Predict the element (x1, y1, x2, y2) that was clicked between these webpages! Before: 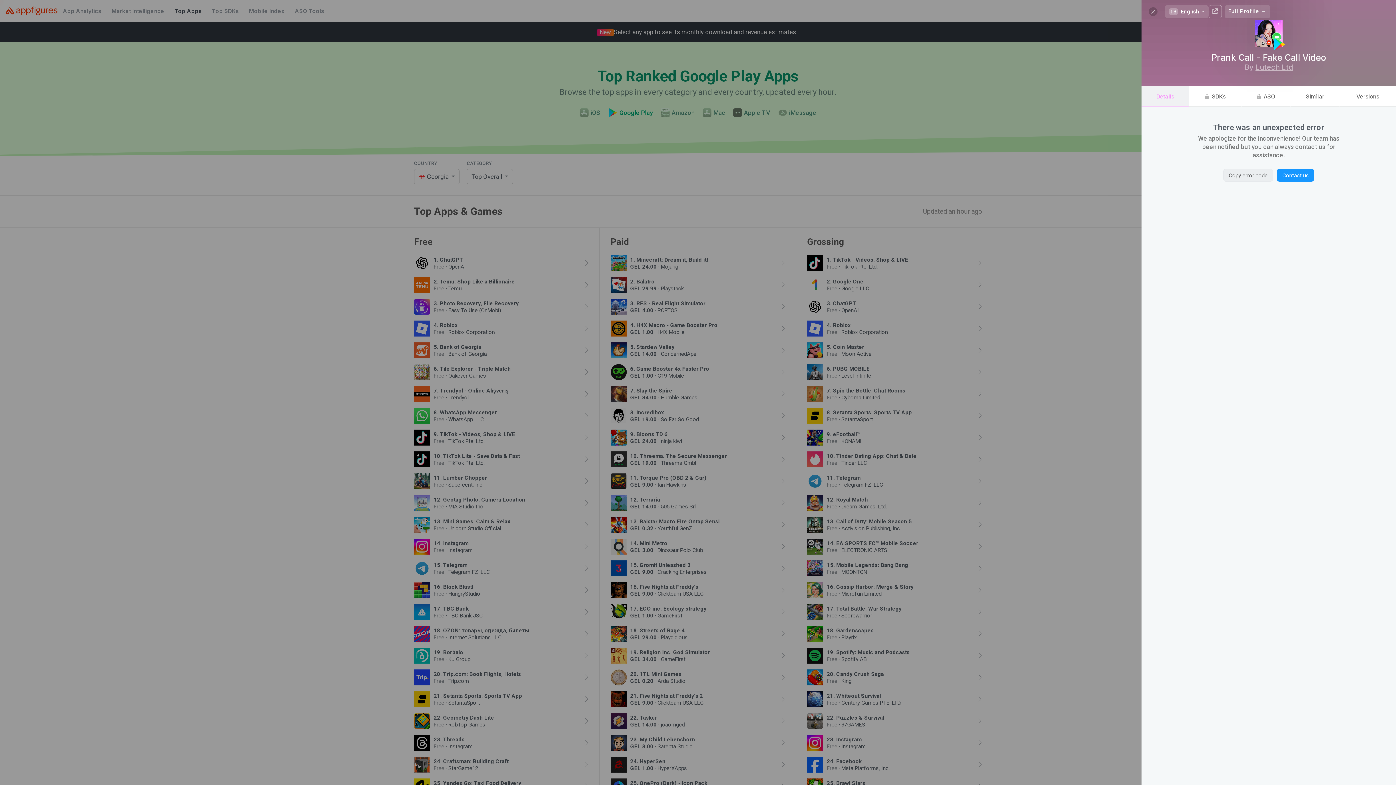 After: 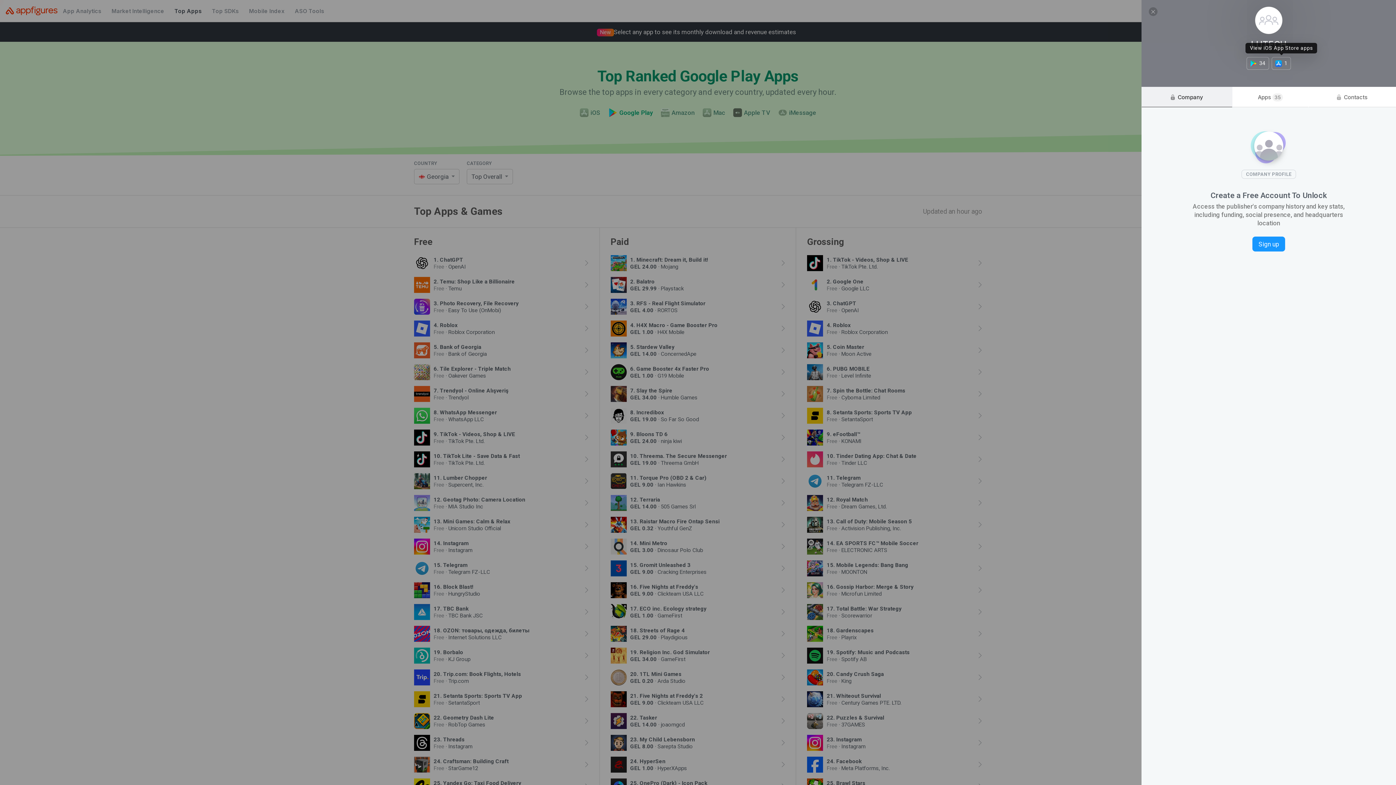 Action: bbox: (1255, 62, 1293, 71) label: Lutech Ltd